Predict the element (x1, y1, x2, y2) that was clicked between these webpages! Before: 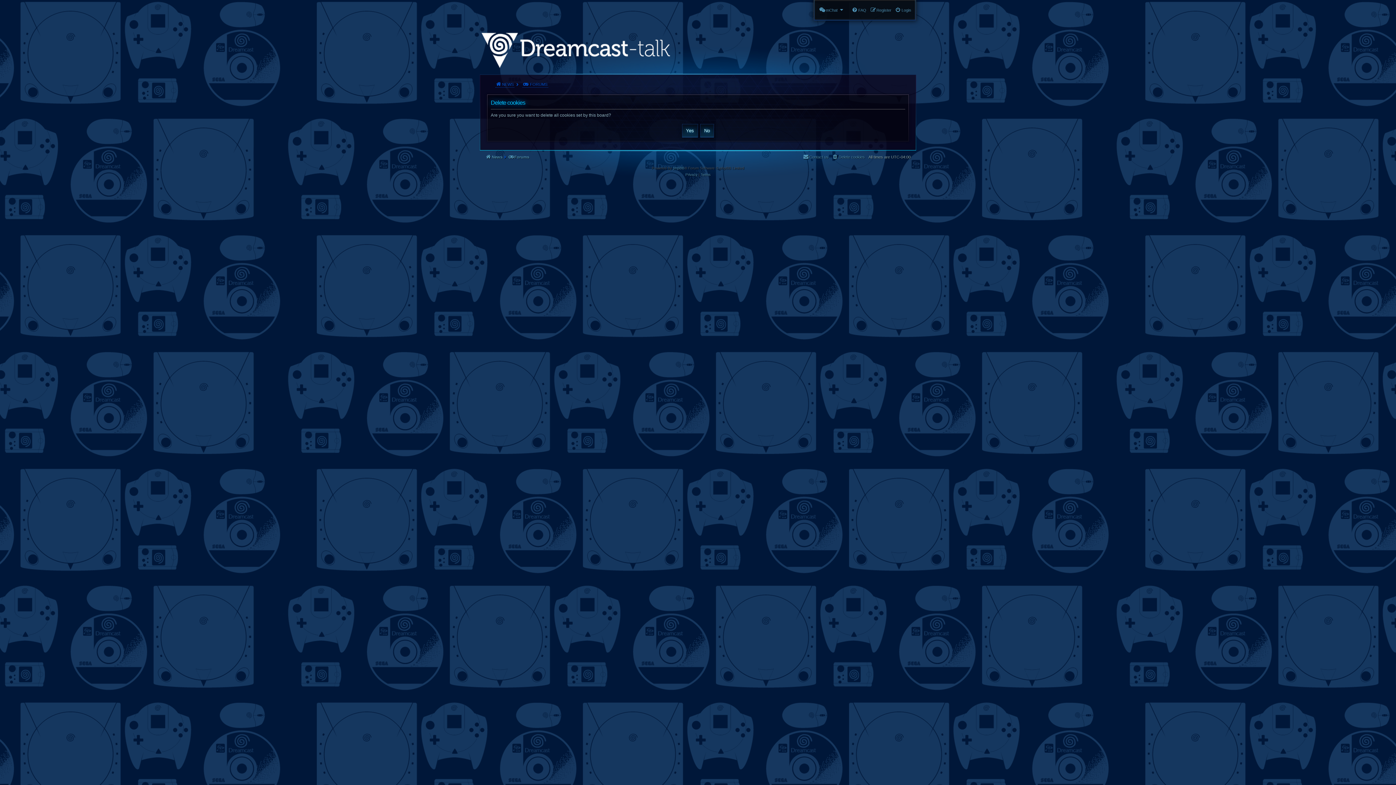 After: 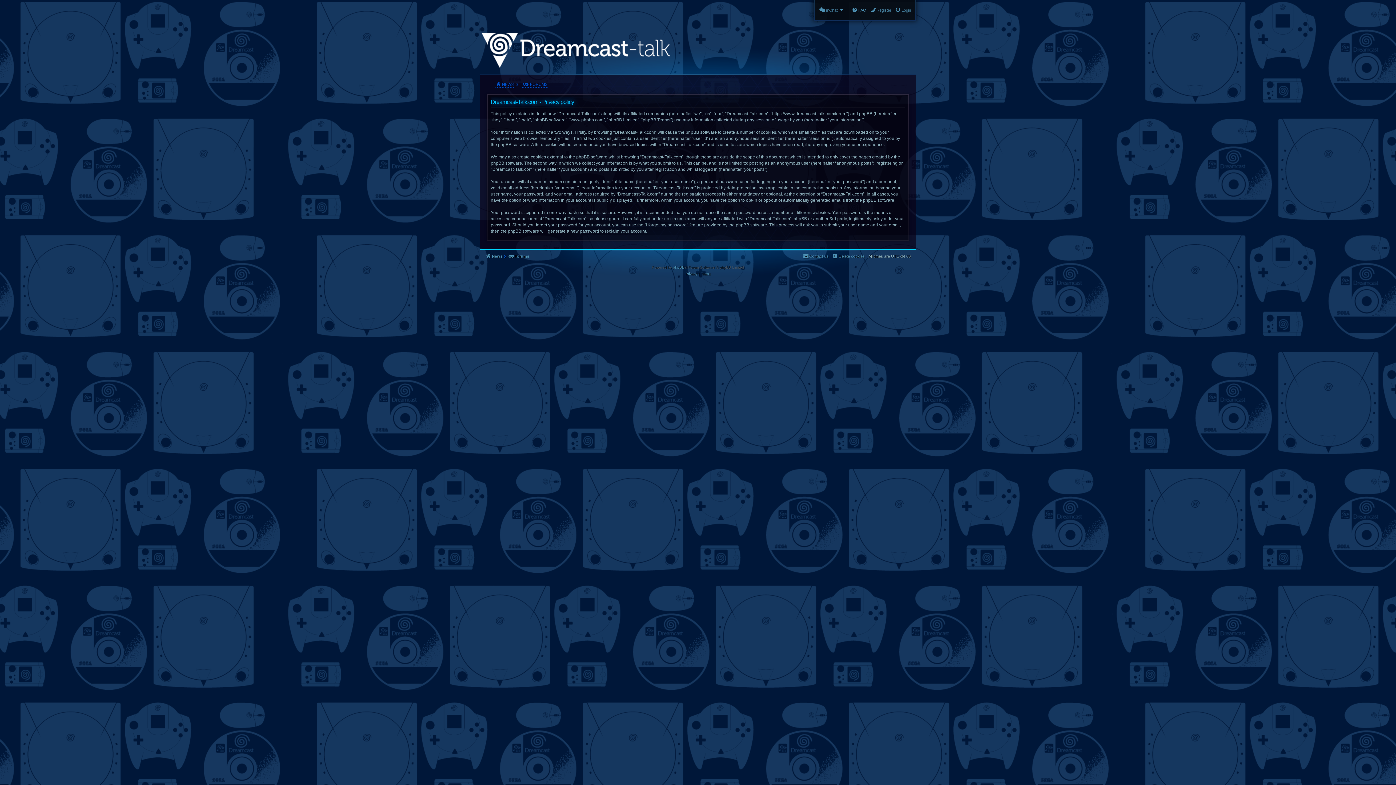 Action: label: Privacy bbox: (685, 171, 697, 178)